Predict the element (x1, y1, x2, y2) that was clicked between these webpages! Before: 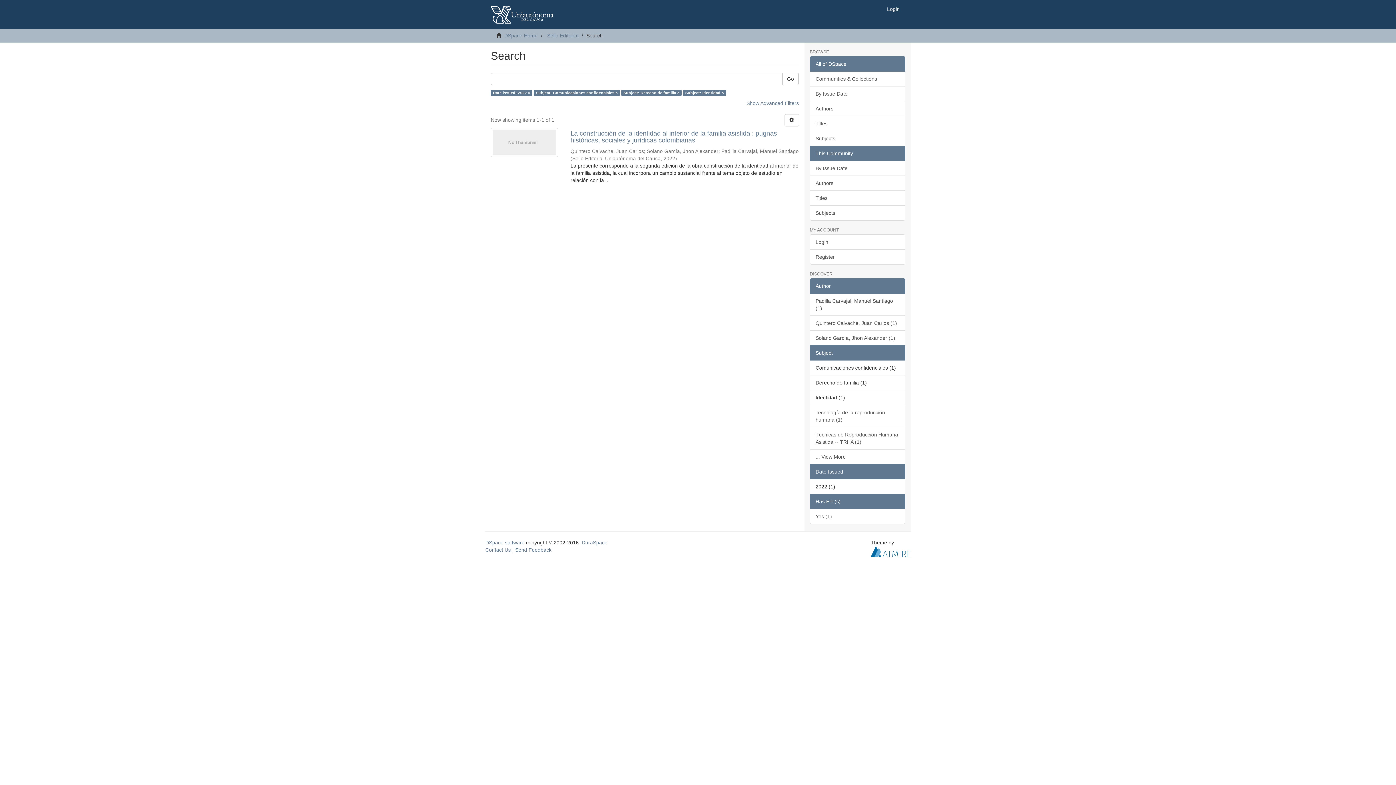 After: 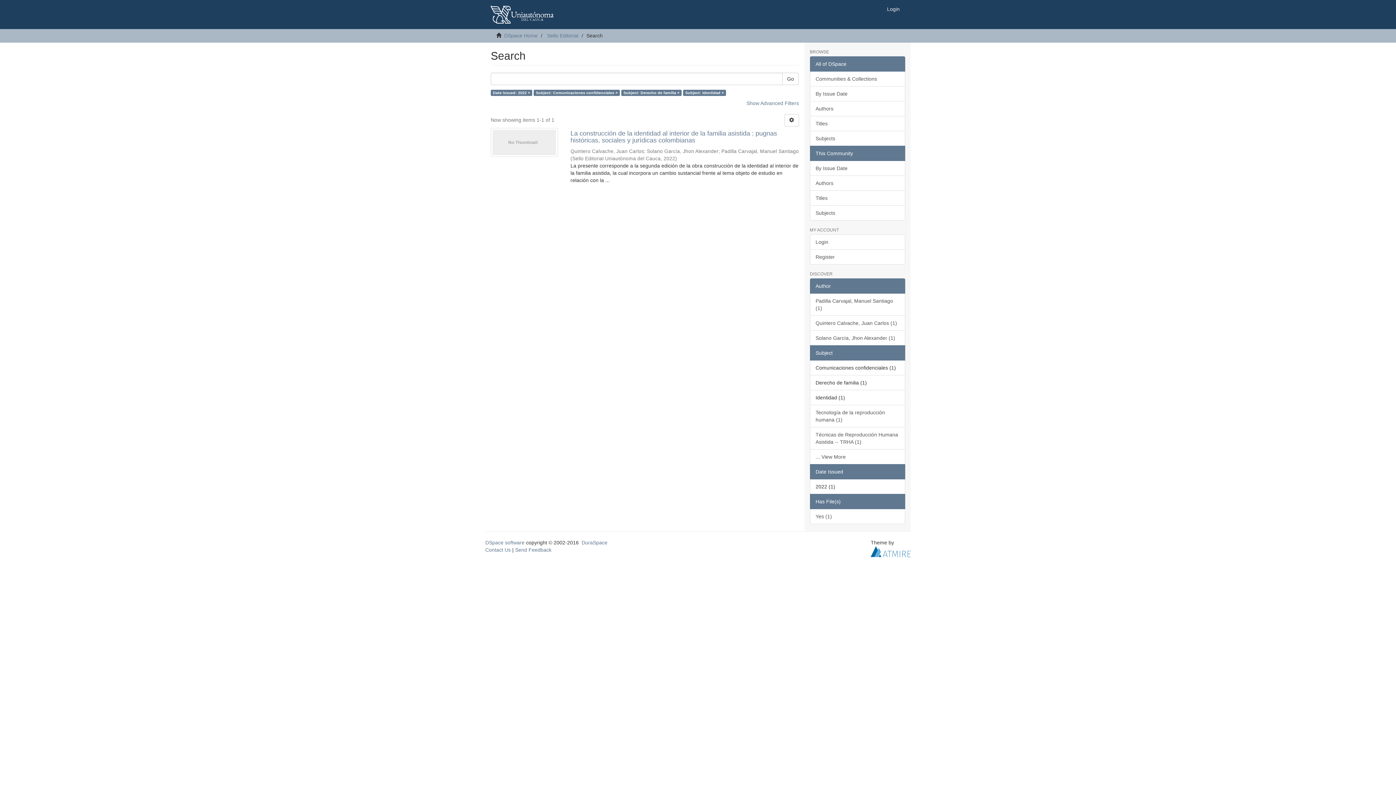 Action: bbox: (782, 72, 798, 85) label: Go